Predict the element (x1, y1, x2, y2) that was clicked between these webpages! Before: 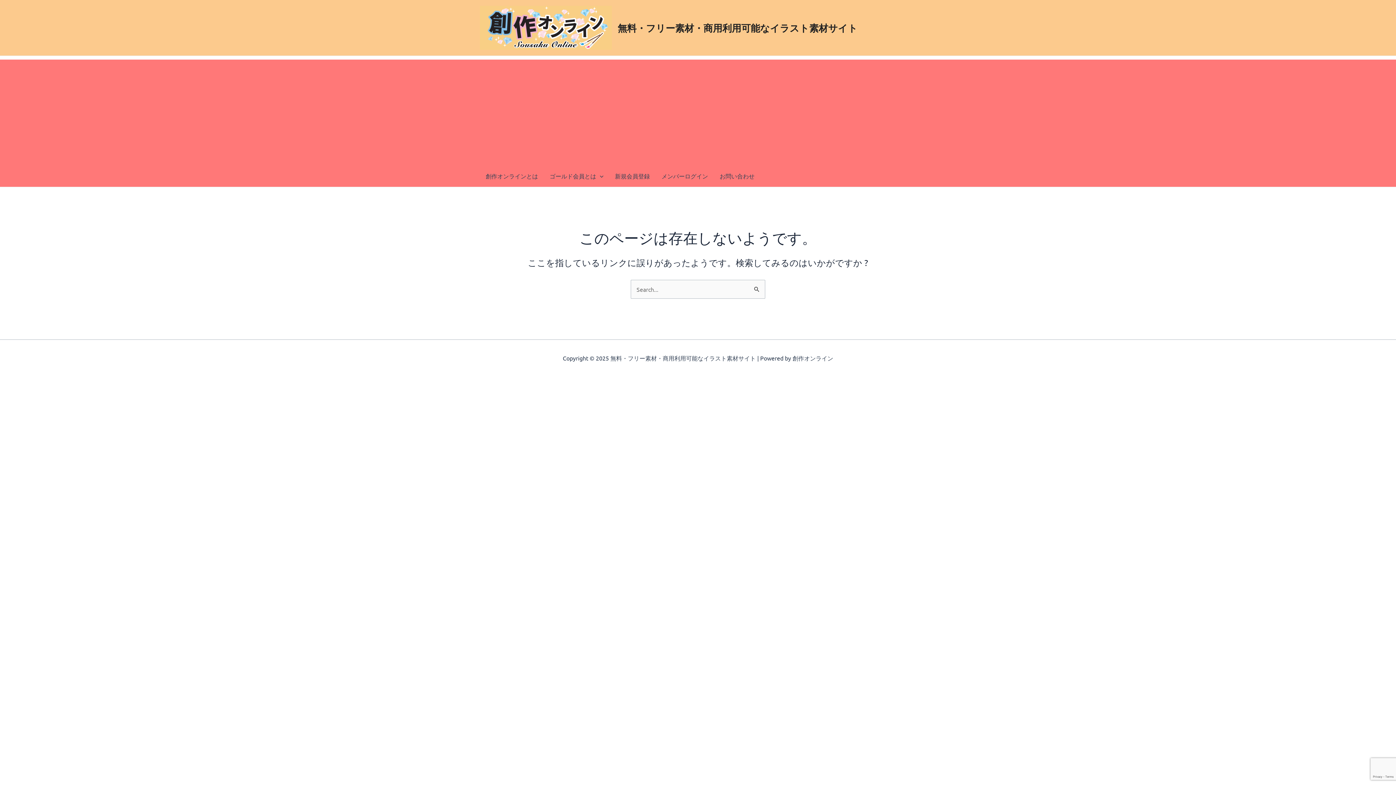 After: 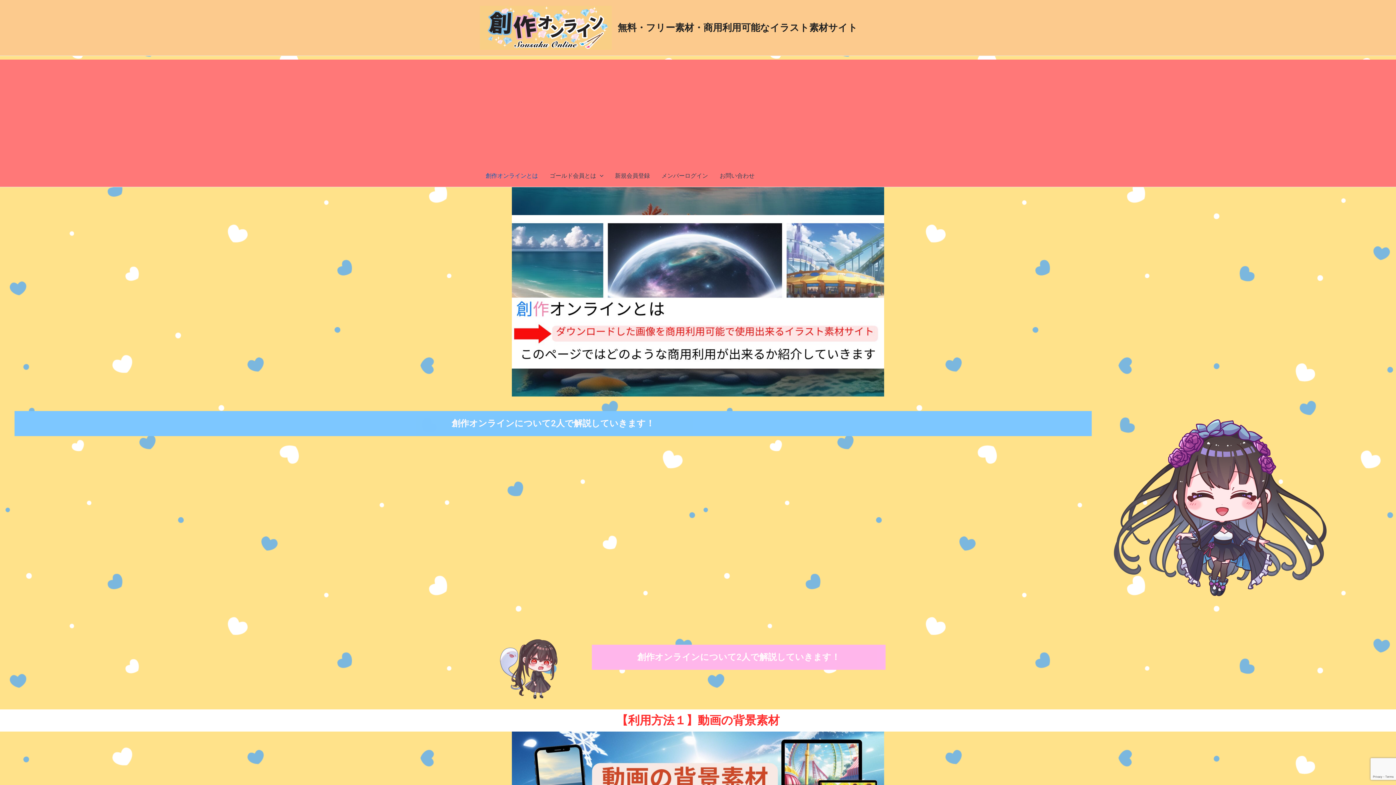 Action: label: 創作オンラインとは bbox: (480, 165, 544, 186)